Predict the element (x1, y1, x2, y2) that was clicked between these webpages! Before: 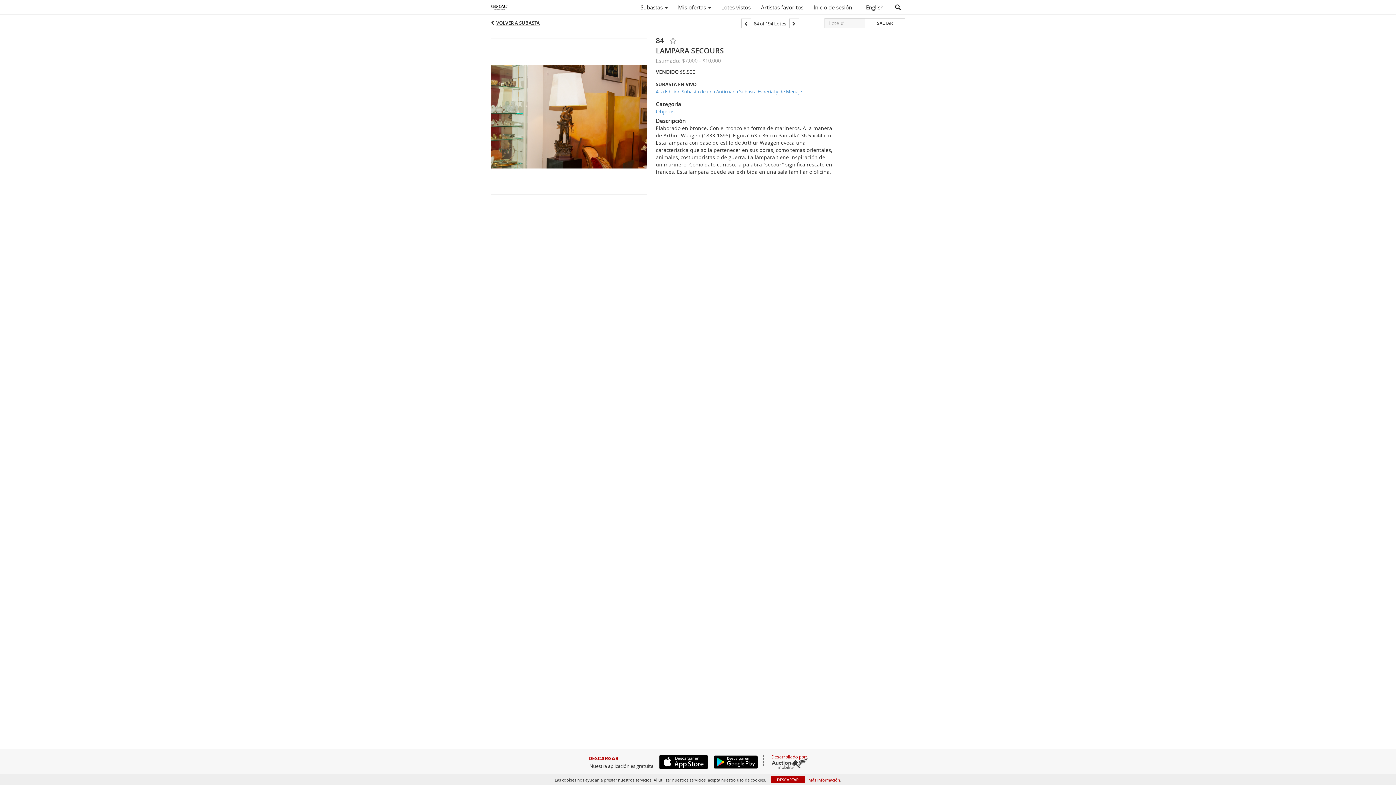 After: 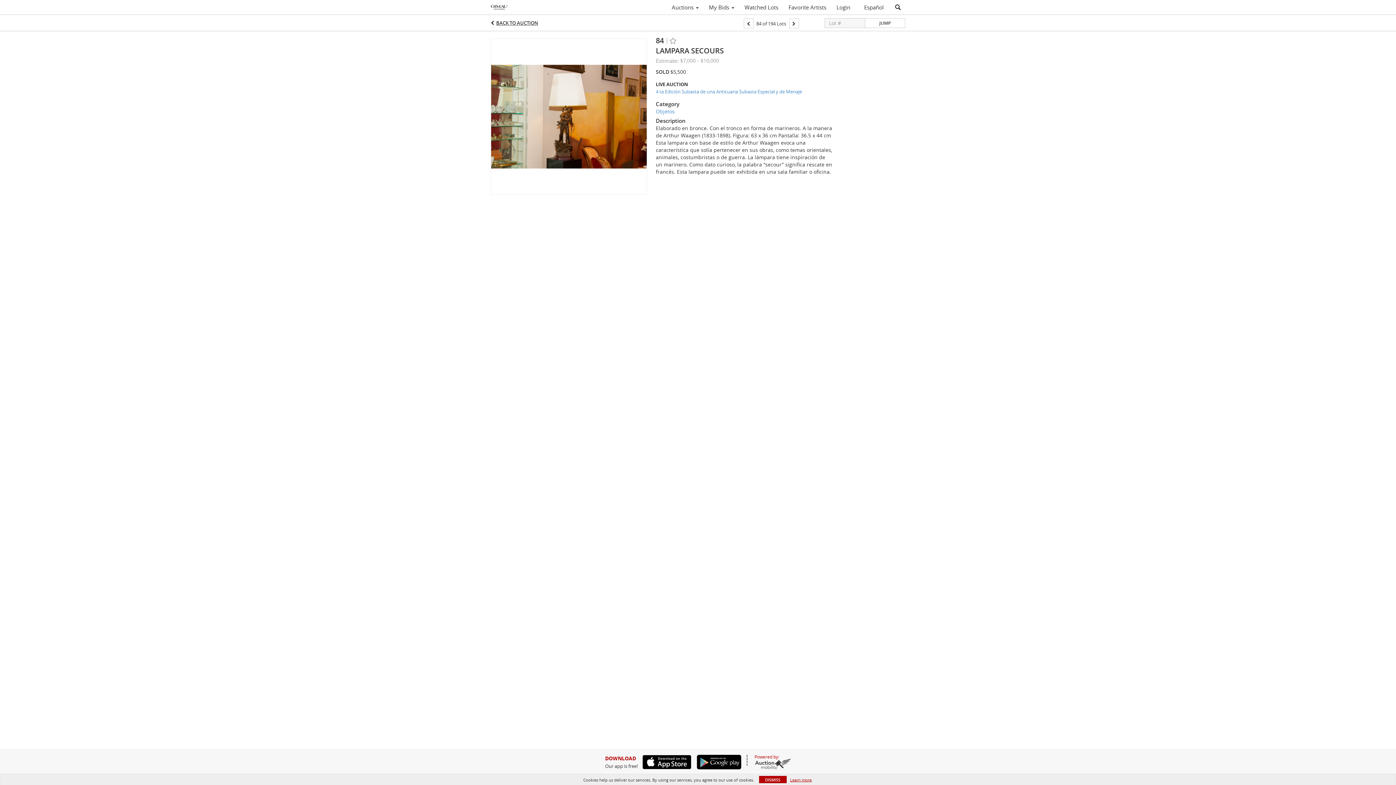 Action: bbox: (861, 1, 889, 13) label: English